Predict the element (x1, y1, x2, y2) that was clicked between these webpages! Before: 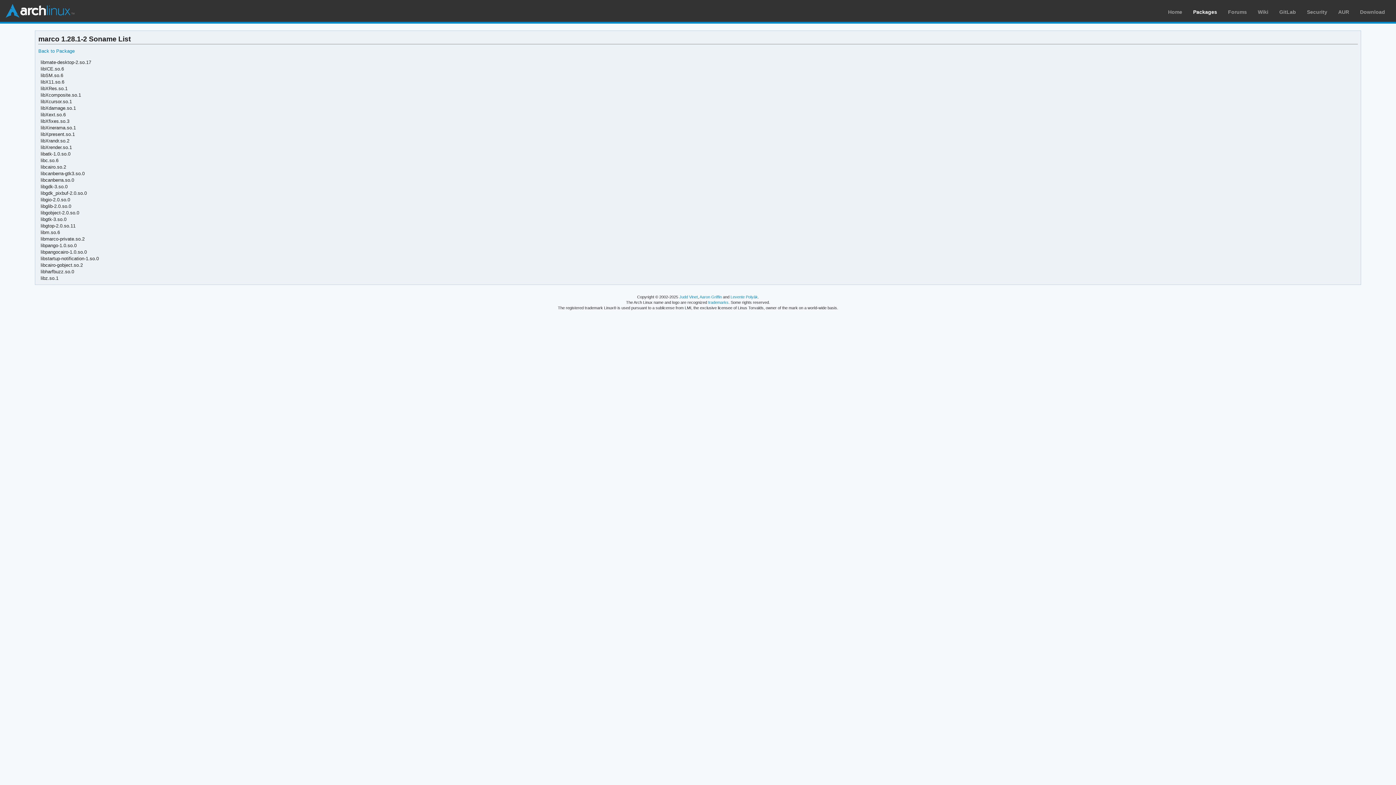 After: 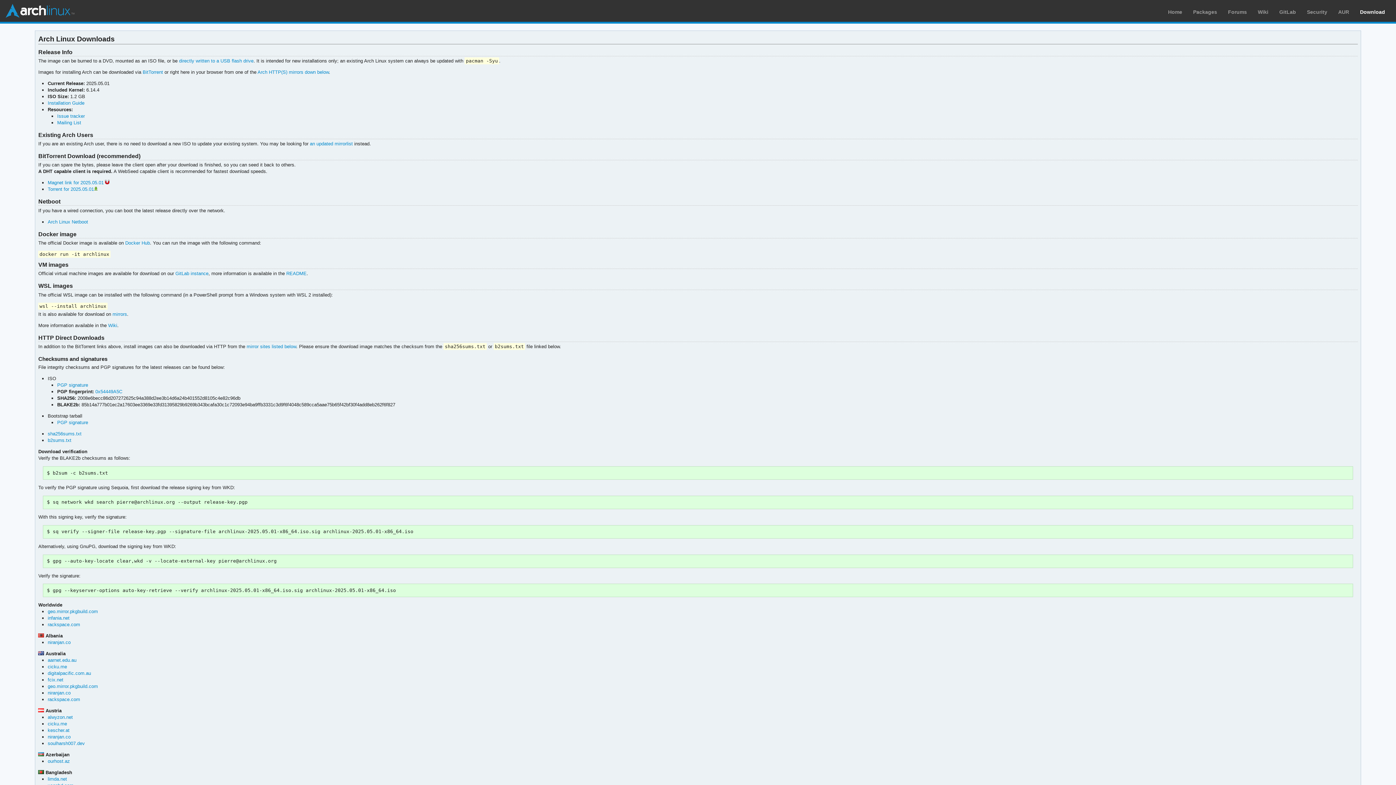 Action: bbox: (1360, 9, 1385, 14) label: Download